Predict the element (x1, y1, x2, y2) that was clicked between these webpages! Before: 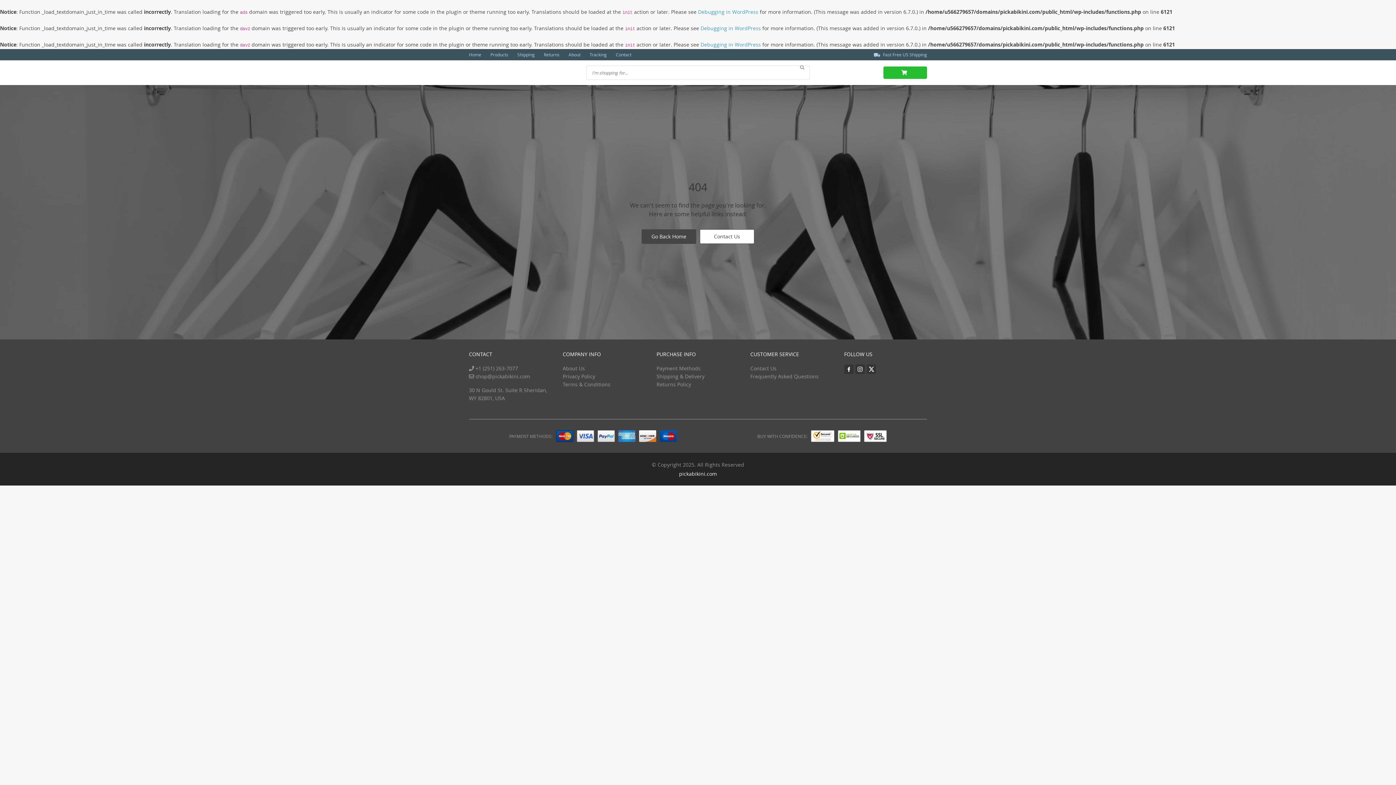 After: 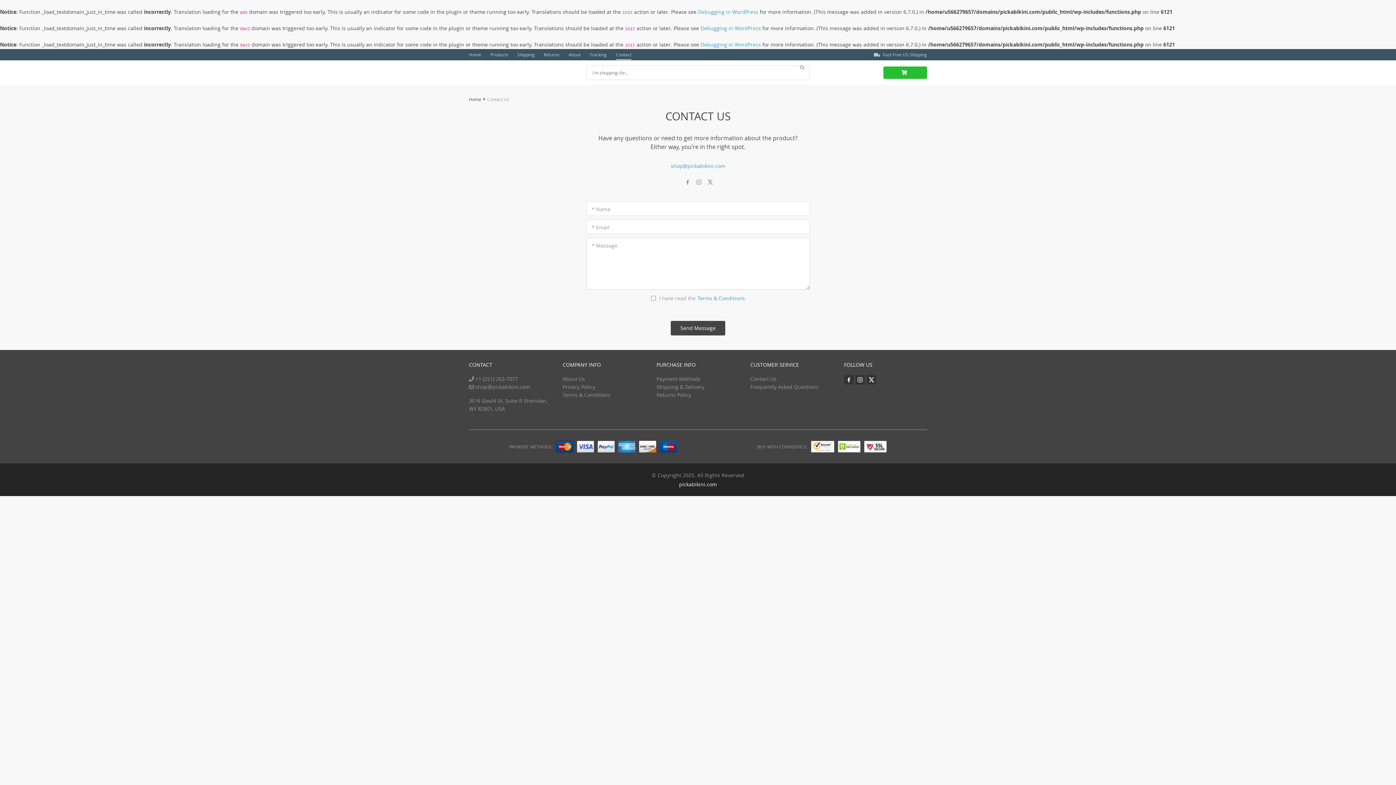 Action: label: Contact Us bbox: (750, 365, 776, 372)